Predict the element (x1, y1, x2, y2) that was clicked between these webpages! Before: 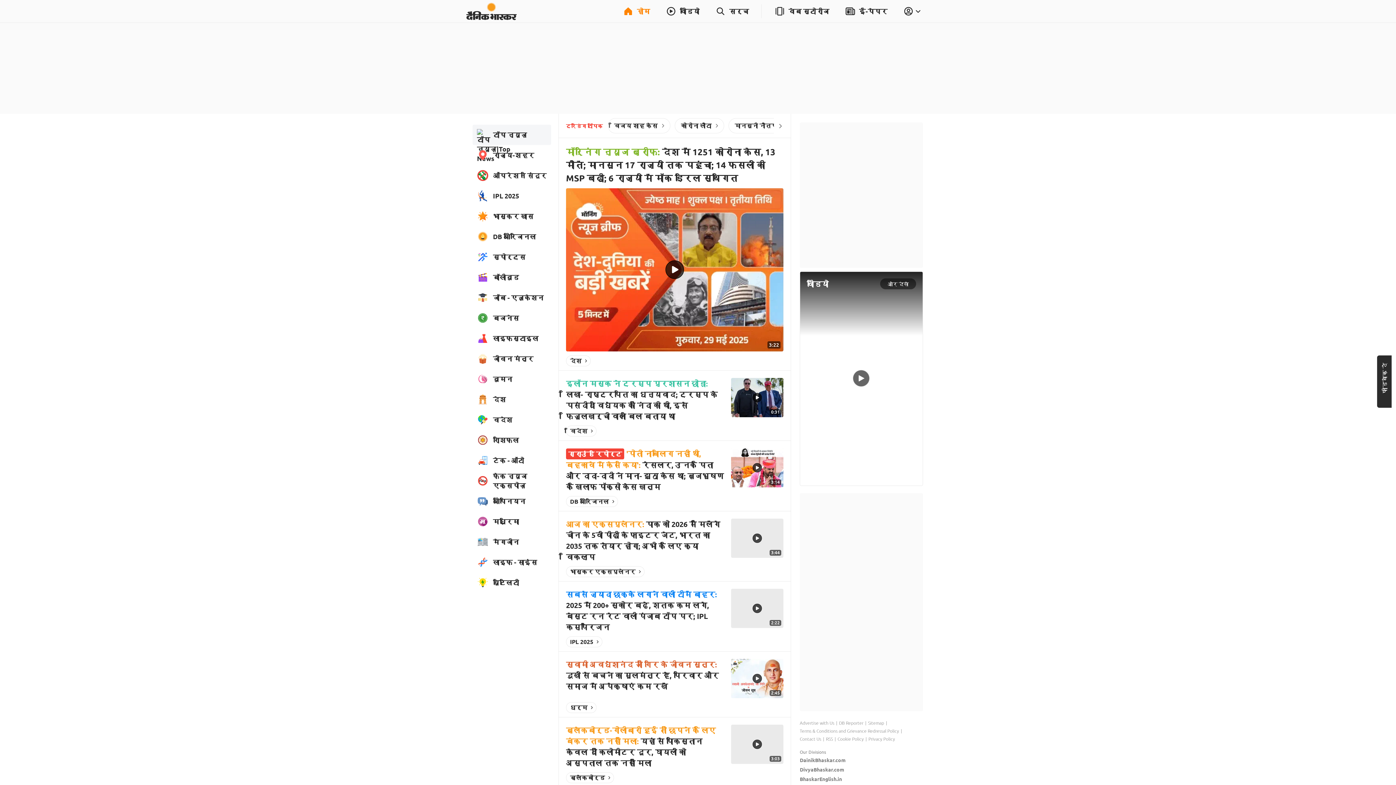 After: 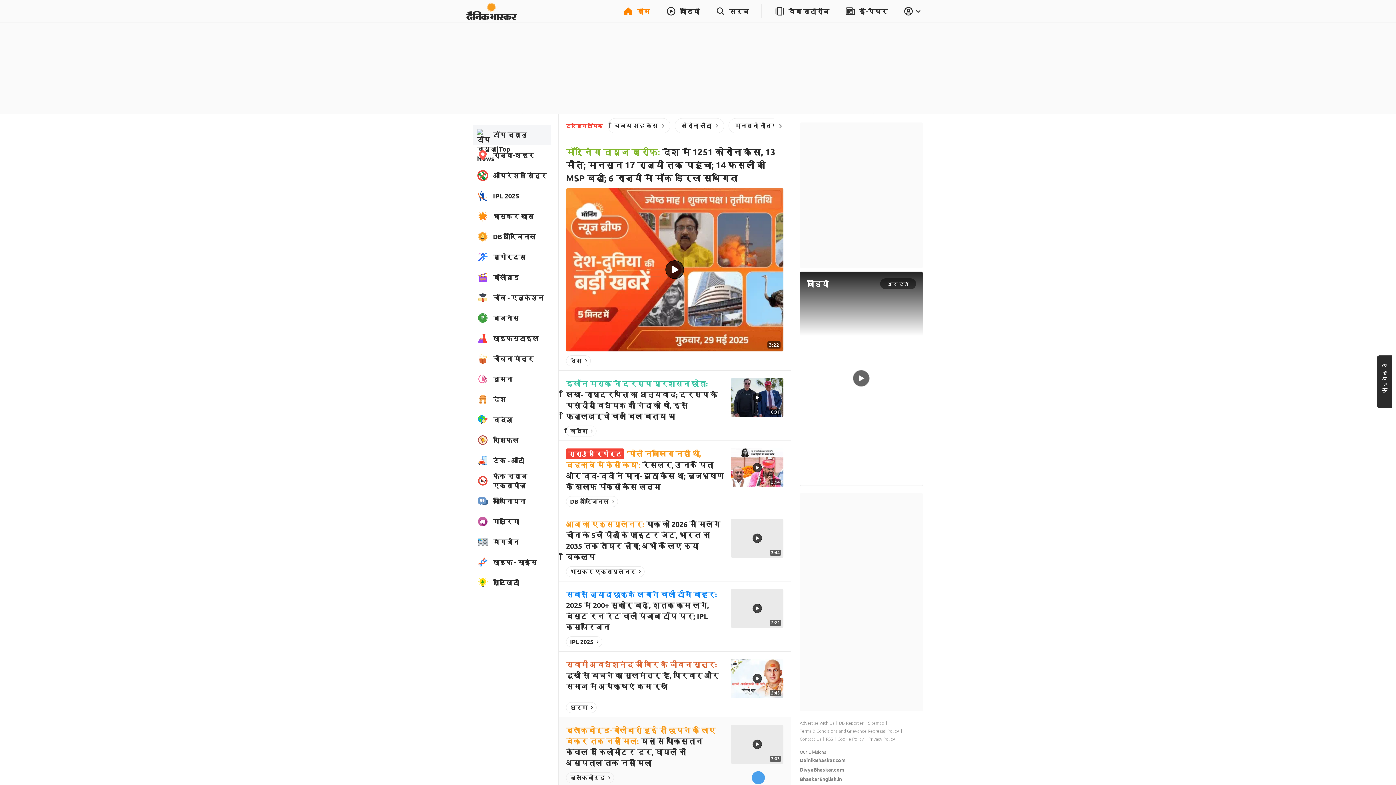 Action: label: twitter bbox: (752, 771, 765, 784)